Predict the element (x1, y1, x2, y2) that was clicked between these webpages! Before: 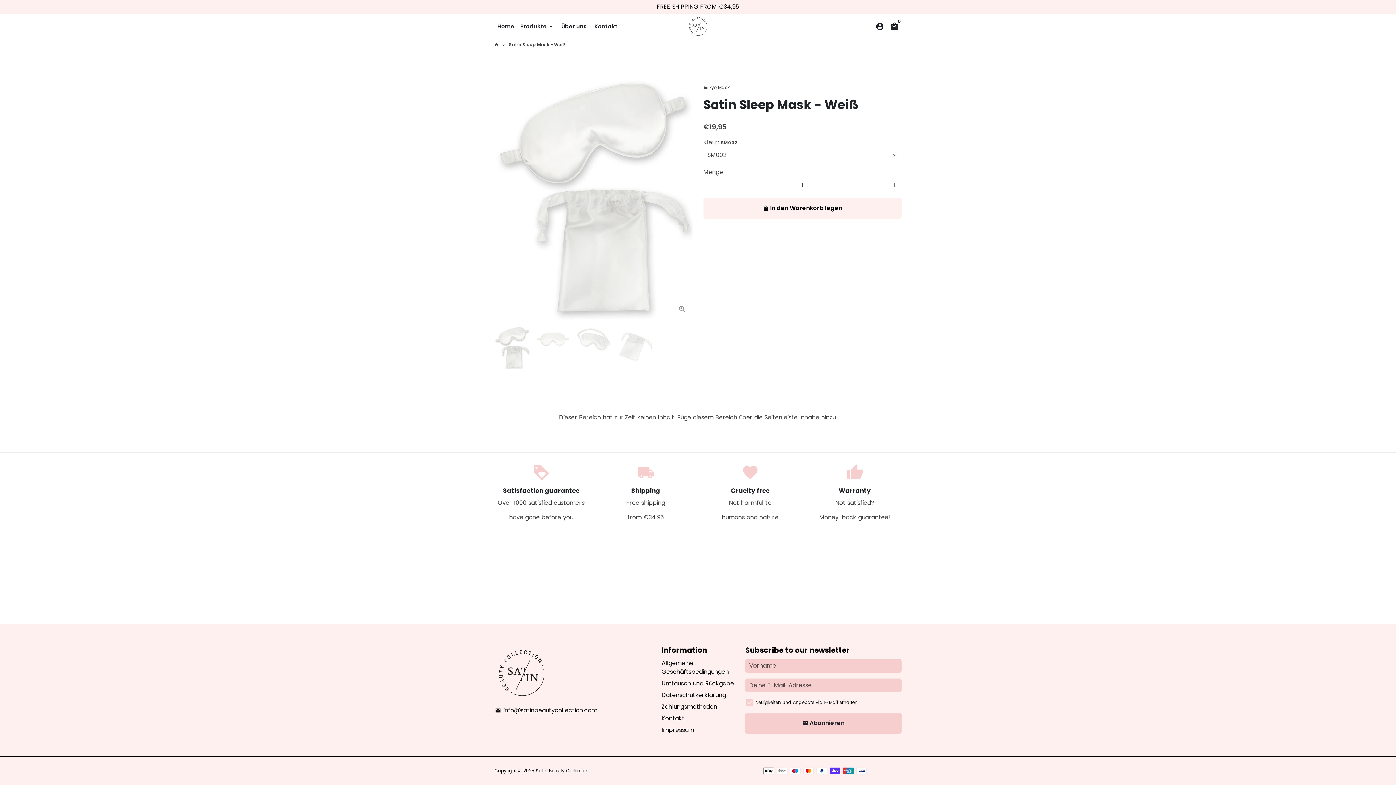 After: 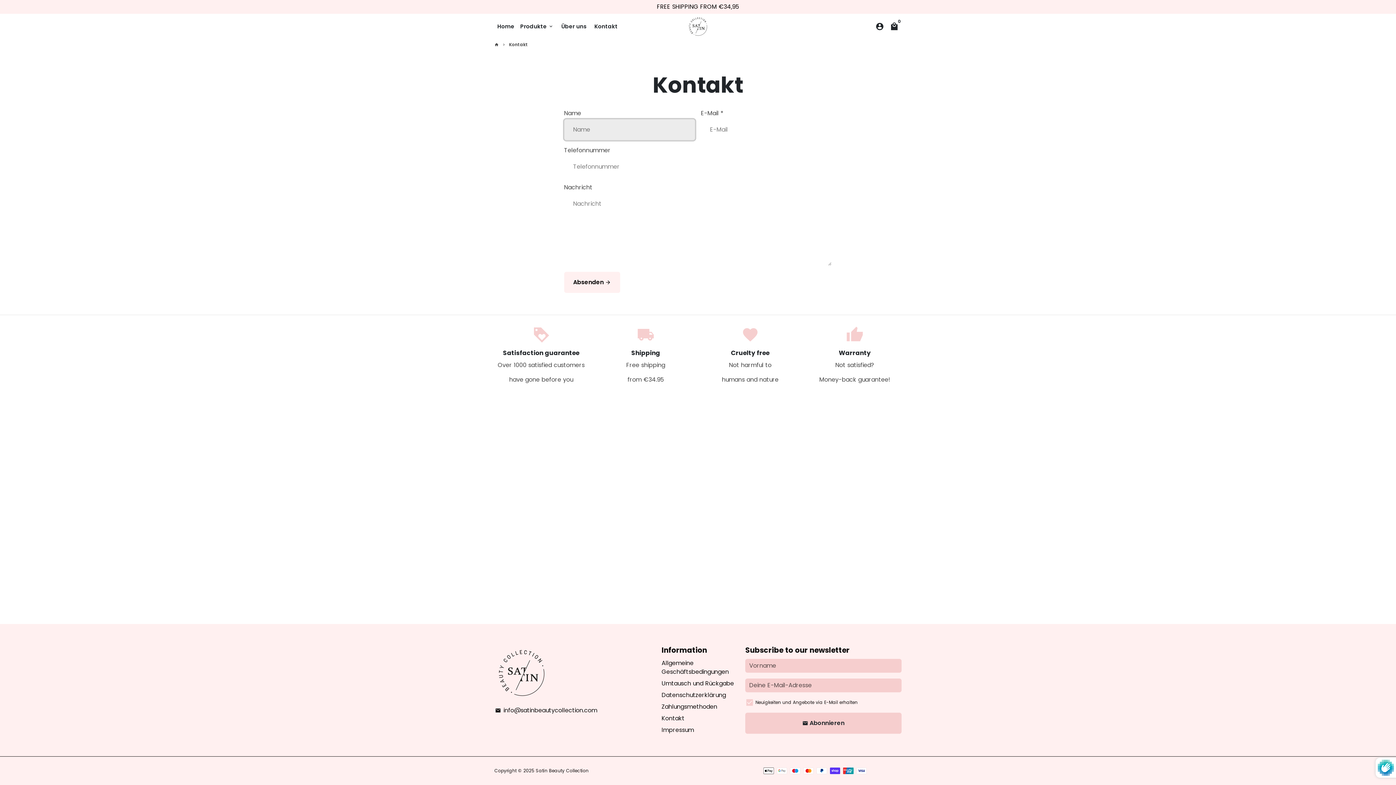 Action: label: Kontakt bbox: (661, 714, 684, 723)